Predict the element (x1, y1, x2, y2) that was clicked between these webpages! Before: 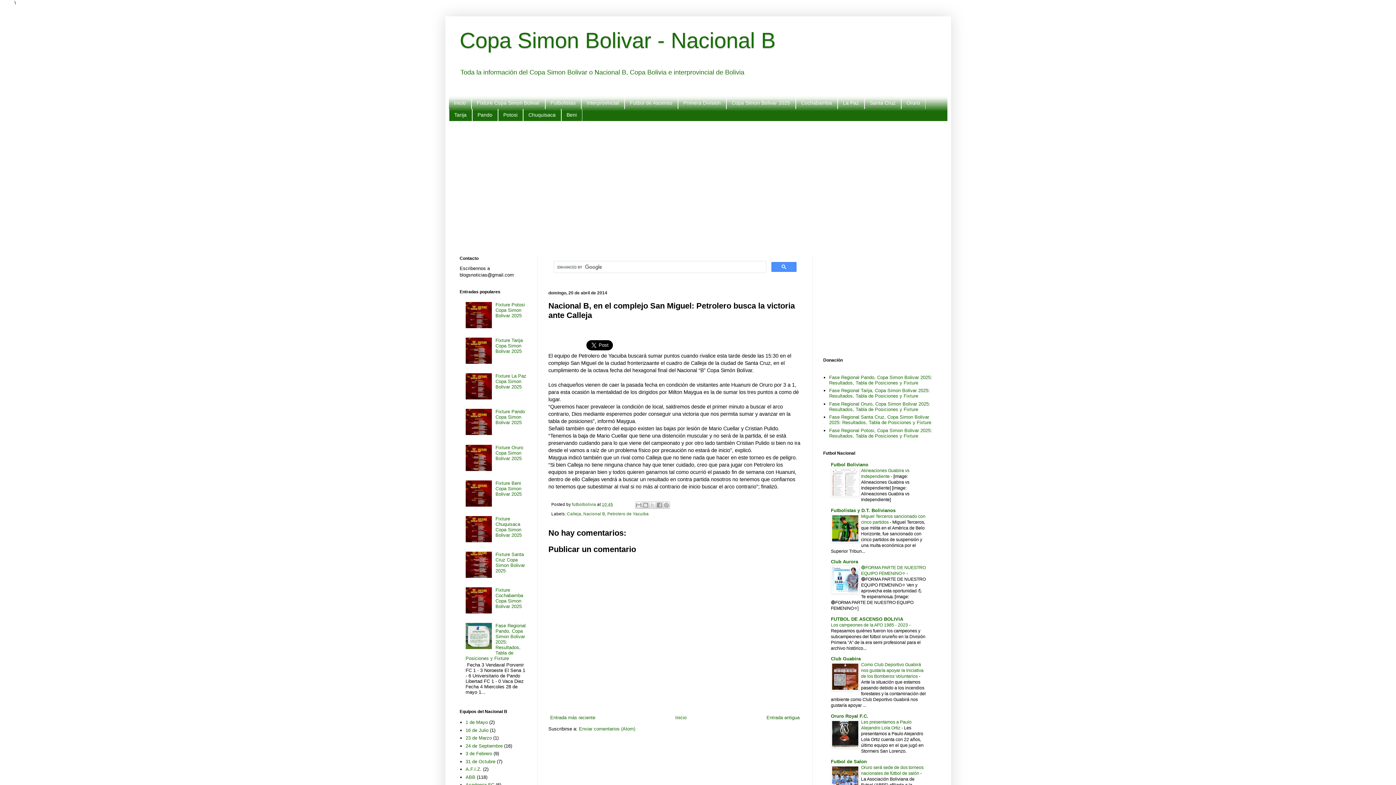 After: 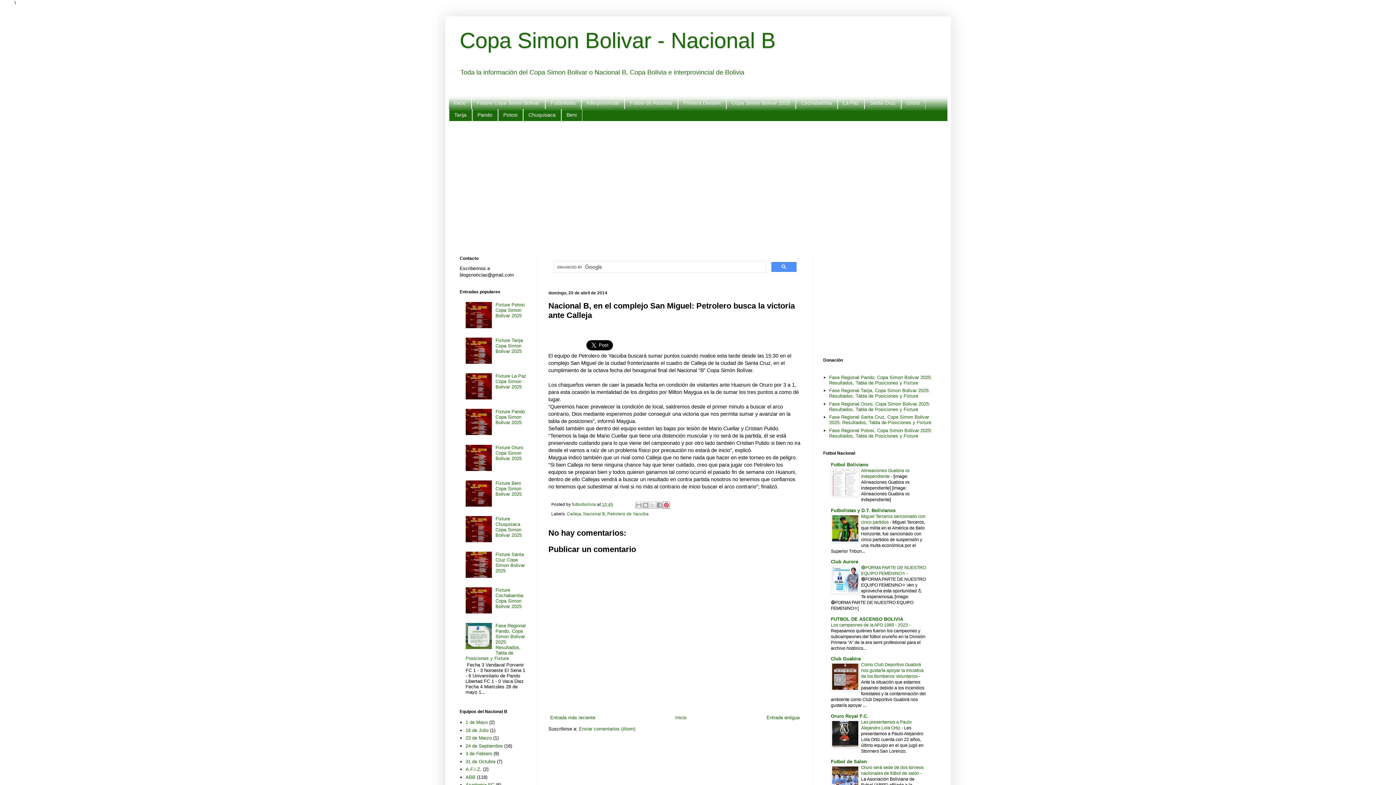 Action: bbox: (662, 501, 670, 508) label: Compartir en Pinterest